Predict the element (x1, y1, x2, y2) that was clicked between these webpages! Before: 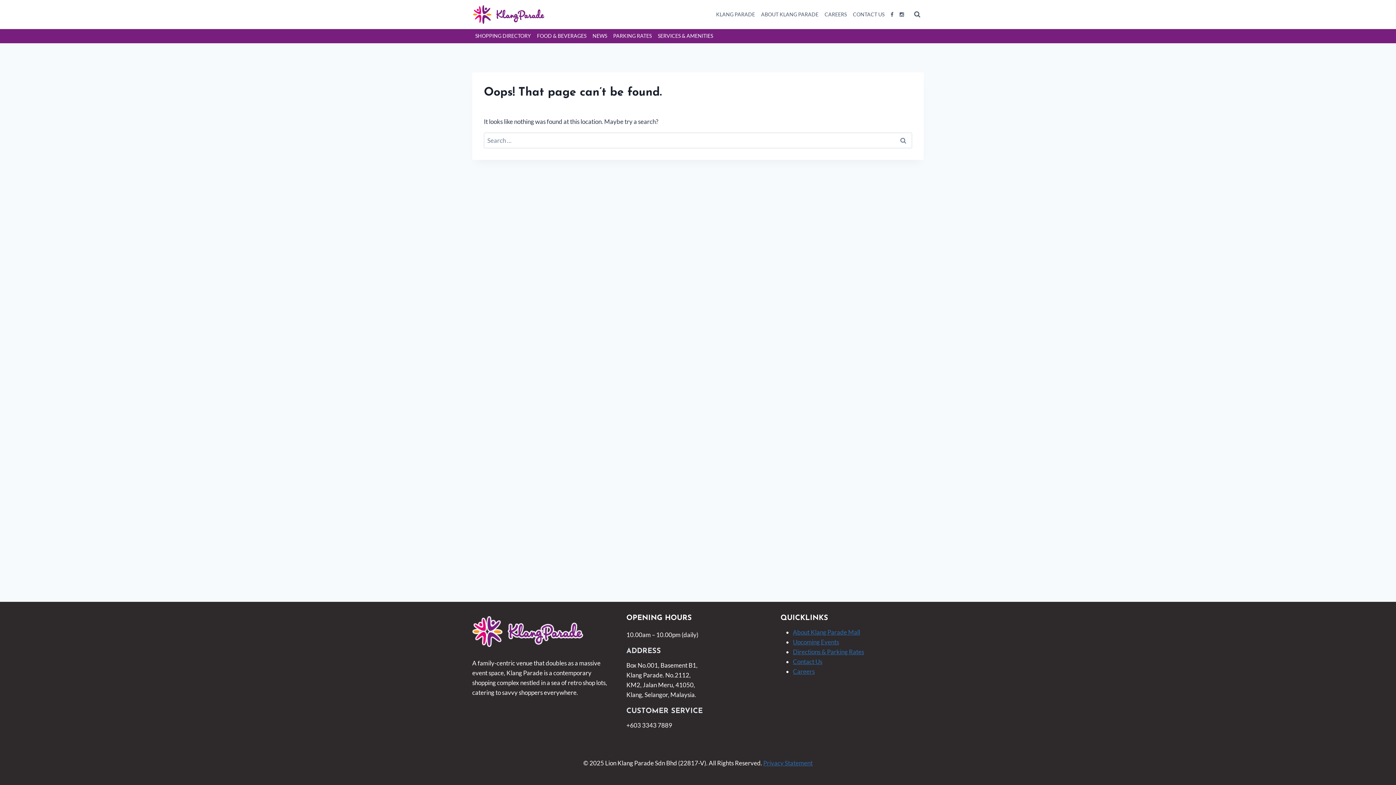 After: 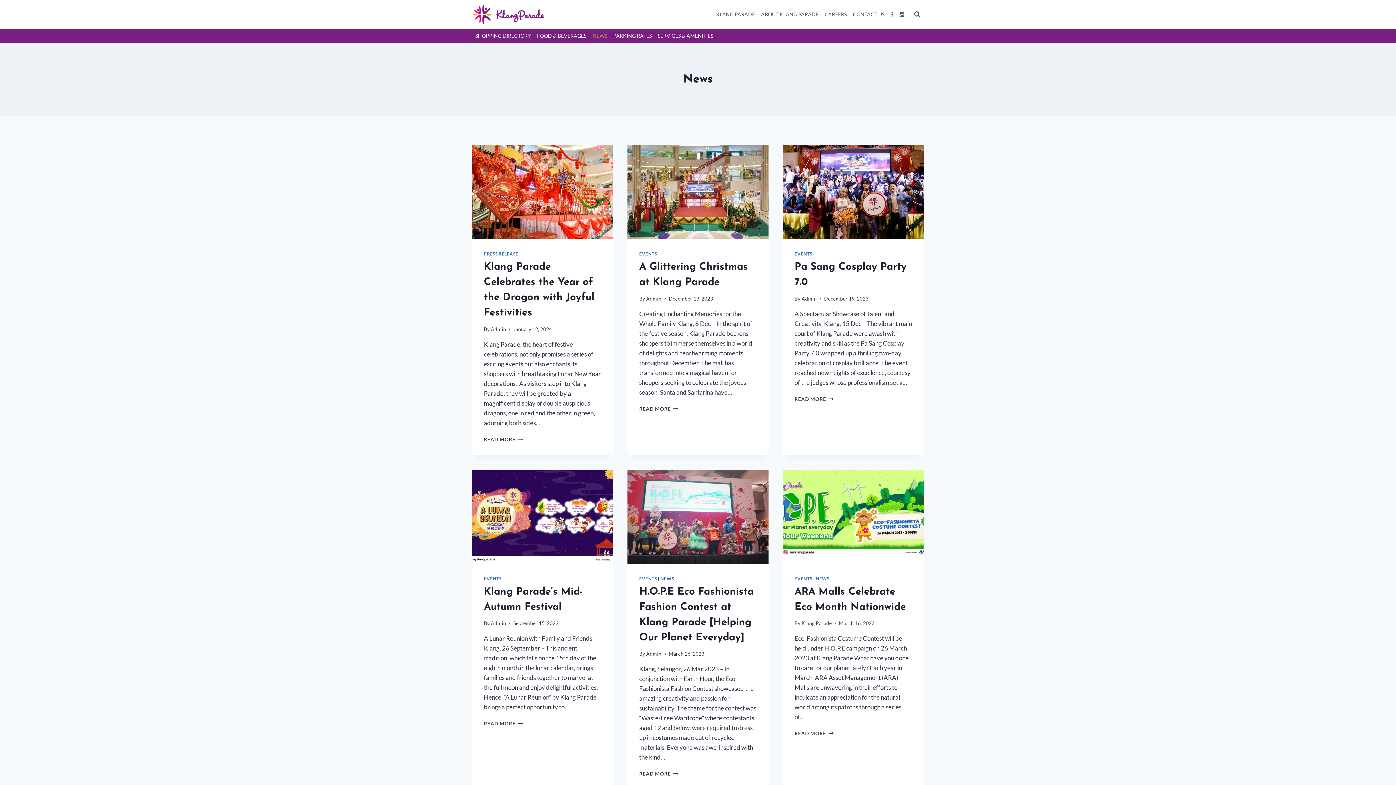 Action: label: NEWS bbox: (589, 29, 610, 43)